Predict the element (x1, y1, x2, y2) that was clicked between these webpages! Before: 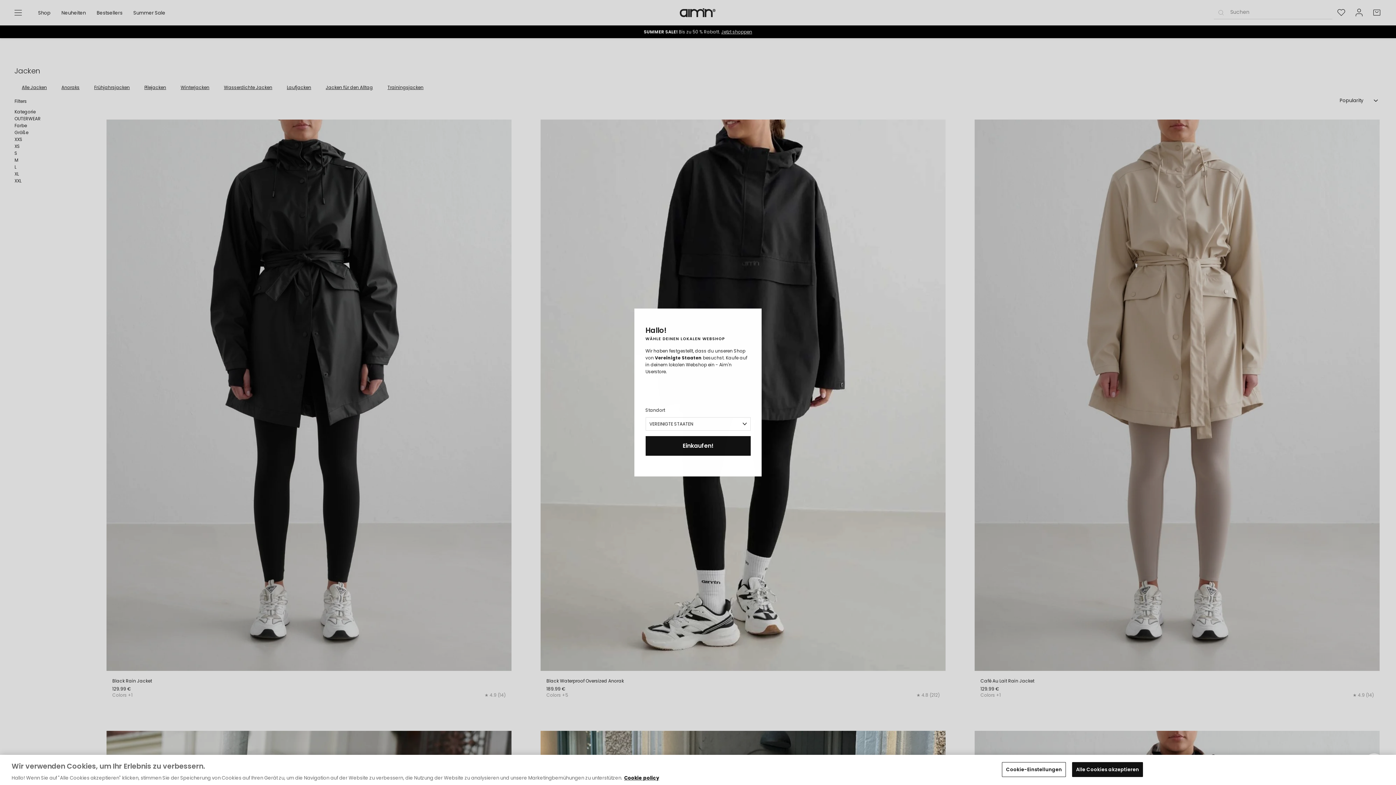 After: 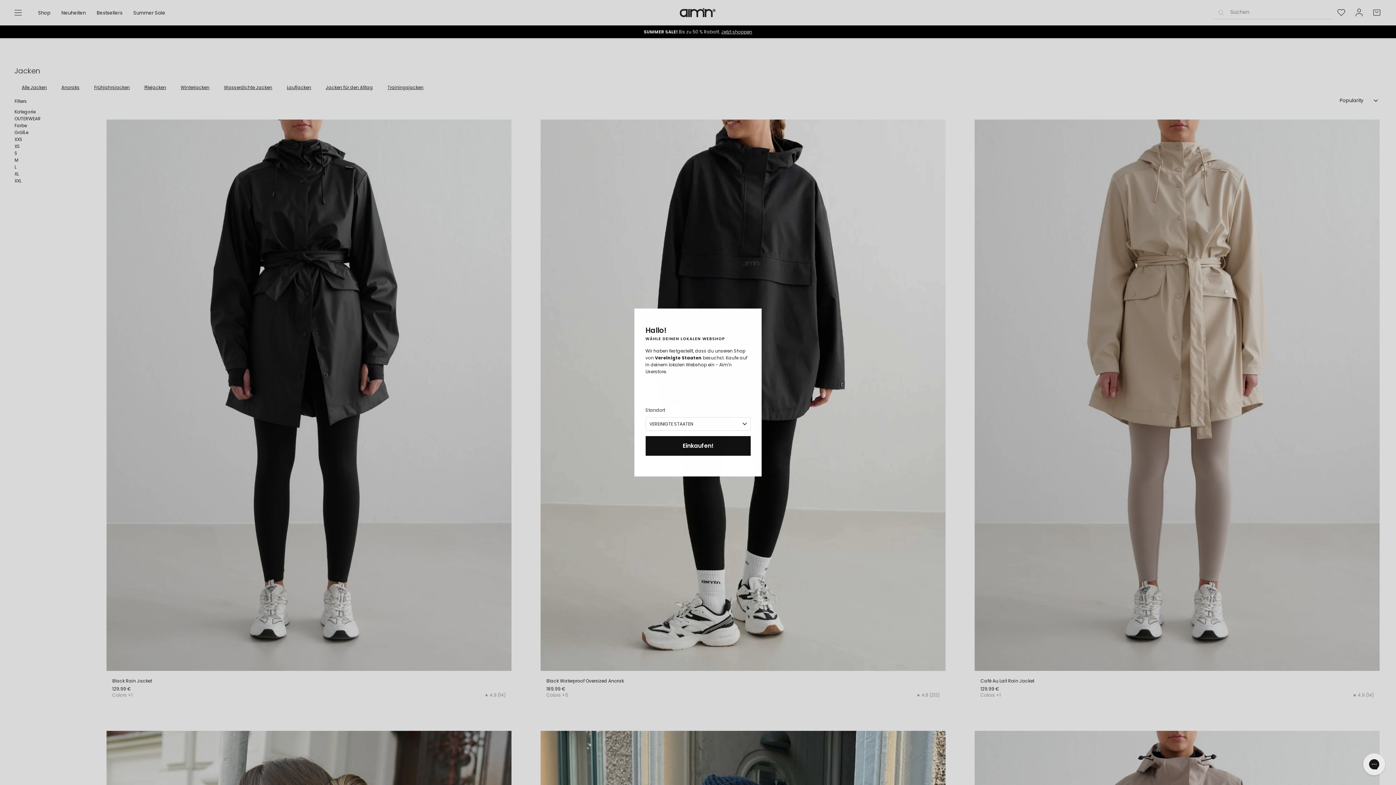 Action: label: Alle Cookies akzeptieren bbox: (1072, 762, 1136, 777)